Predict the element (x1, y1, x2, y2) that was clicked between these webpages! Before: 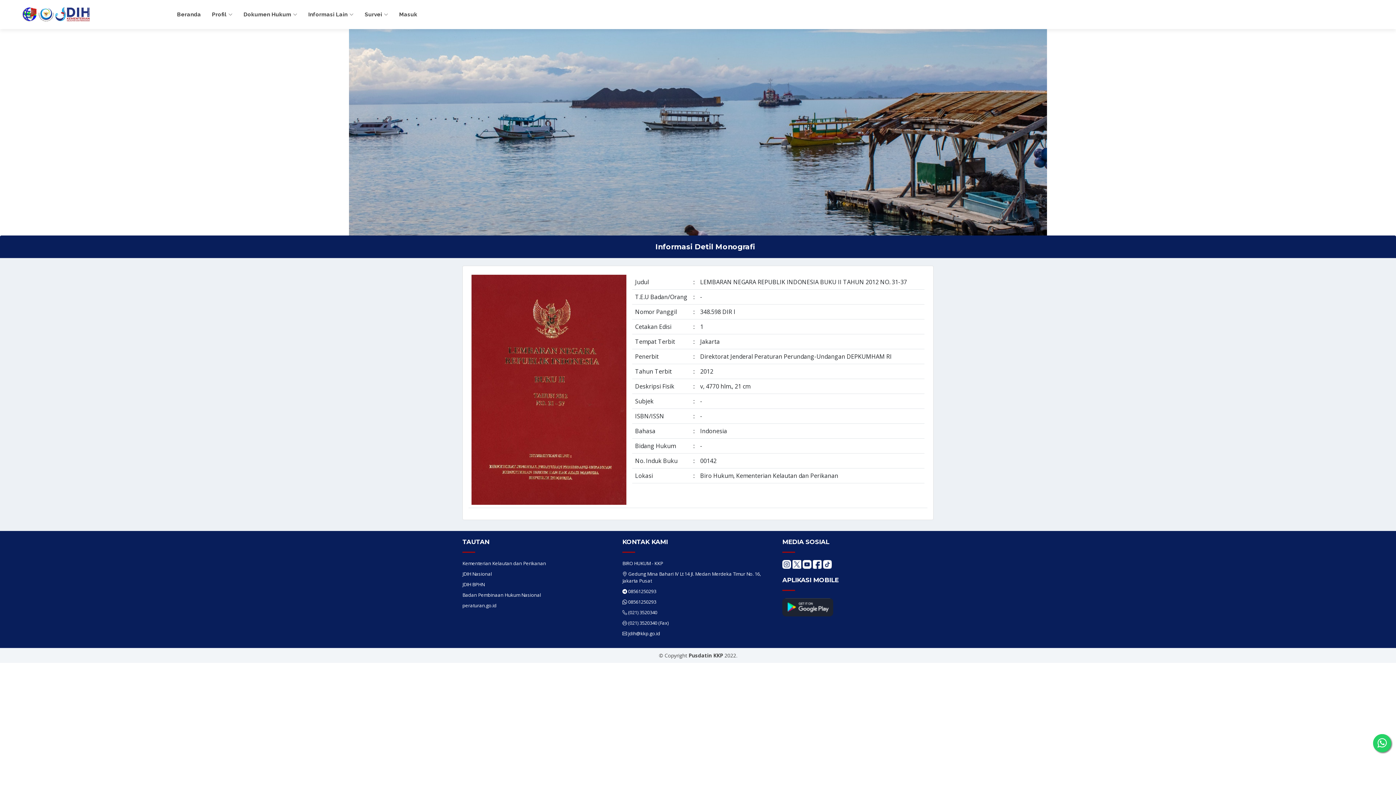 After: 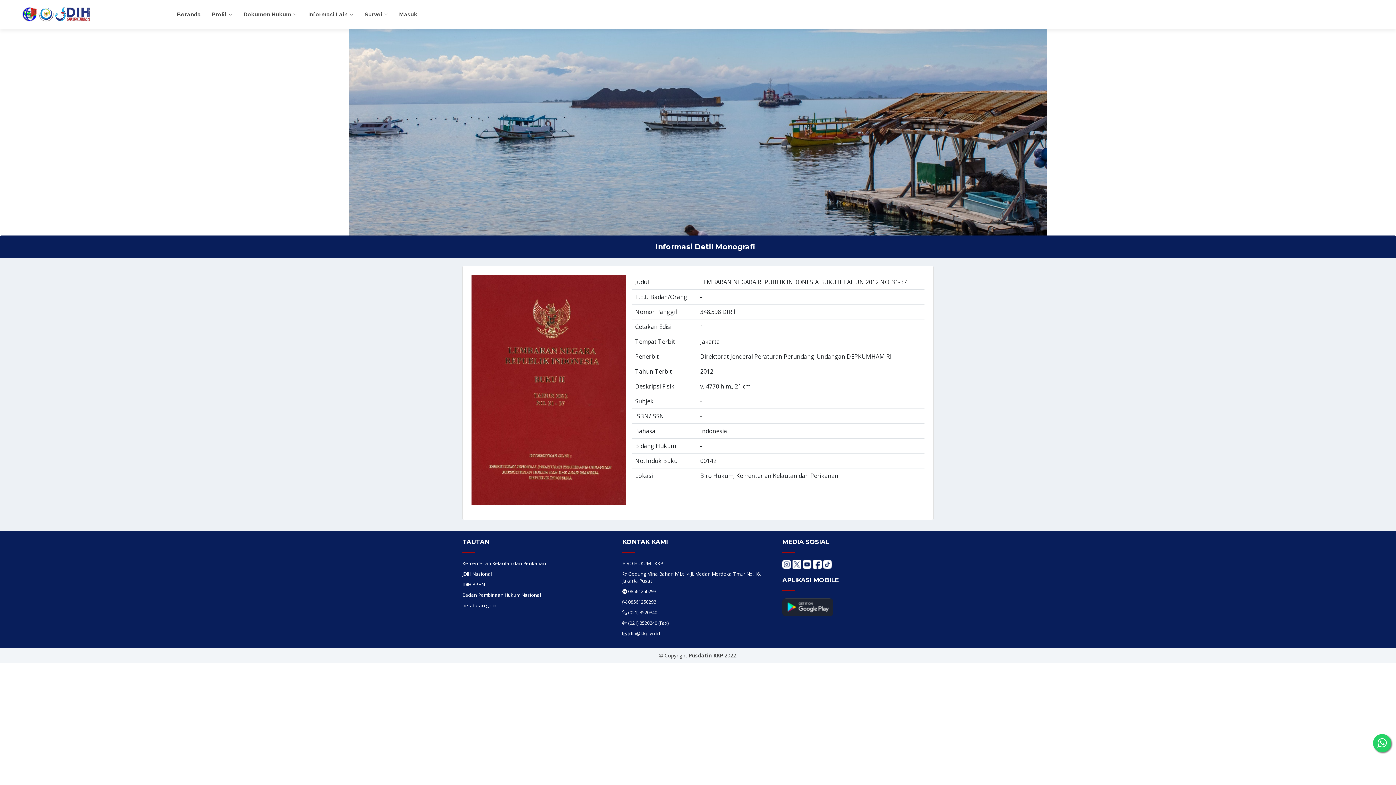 Action: bbox: (782, 560, 791, 567)